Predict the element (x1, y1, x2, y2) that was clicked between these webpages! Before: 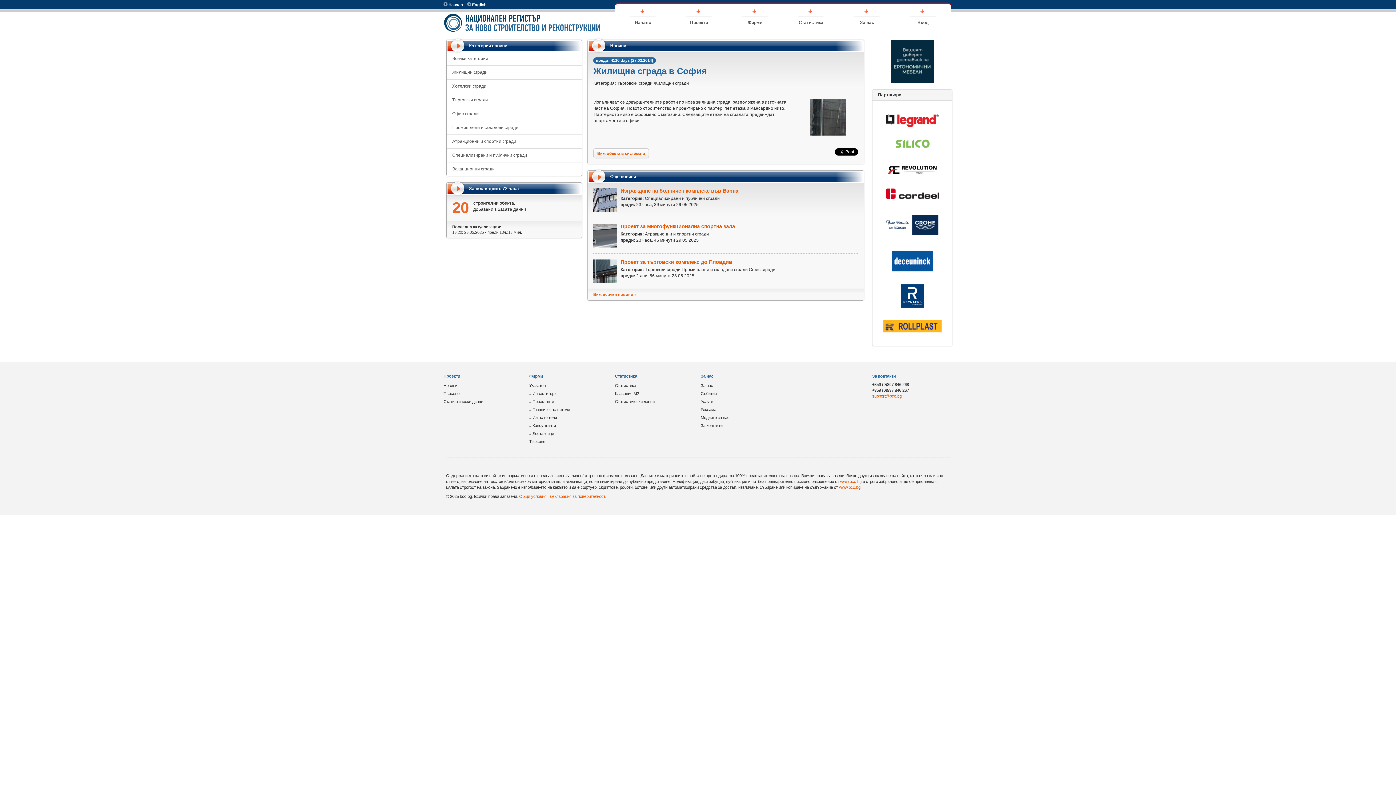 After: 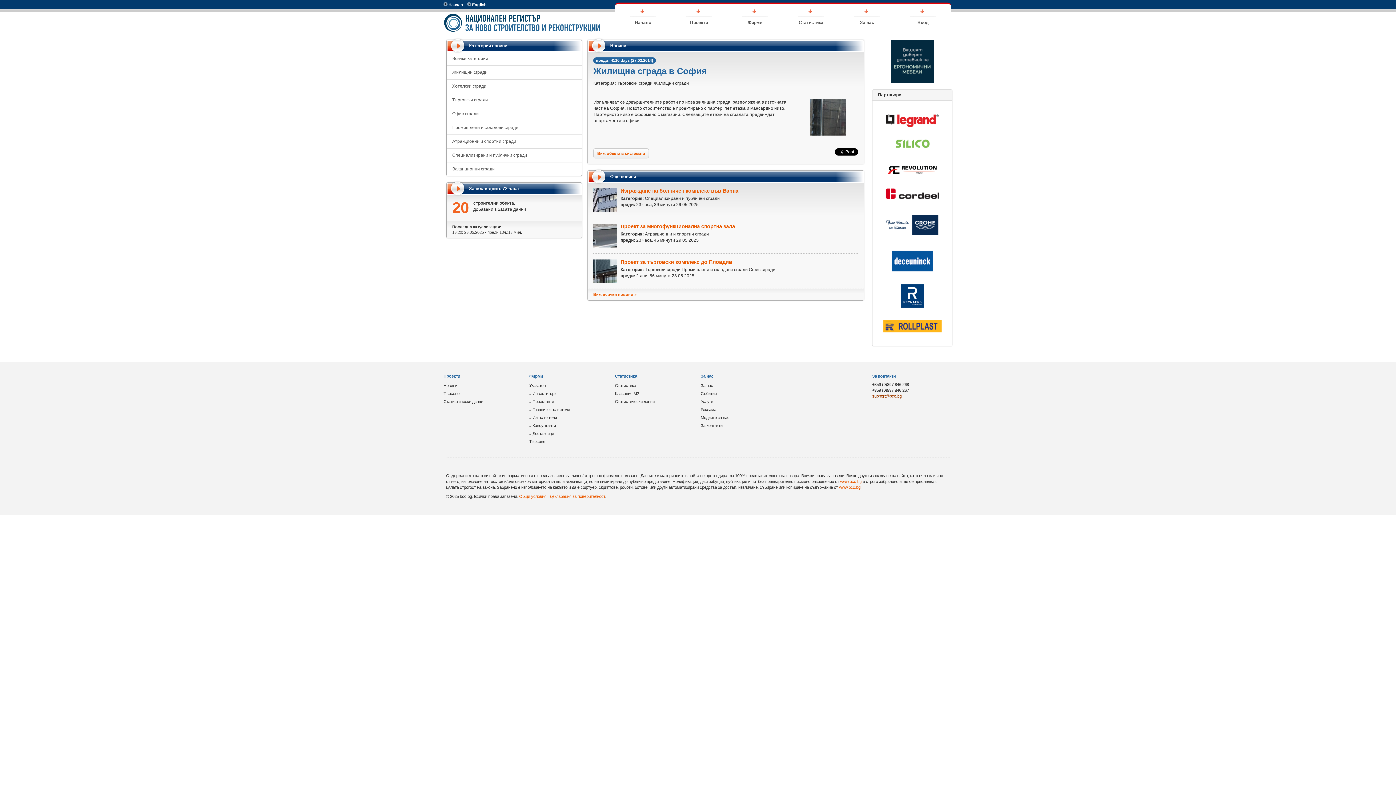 Action: bbox: (872, 394, 901, 398) label: support@bcc.bg